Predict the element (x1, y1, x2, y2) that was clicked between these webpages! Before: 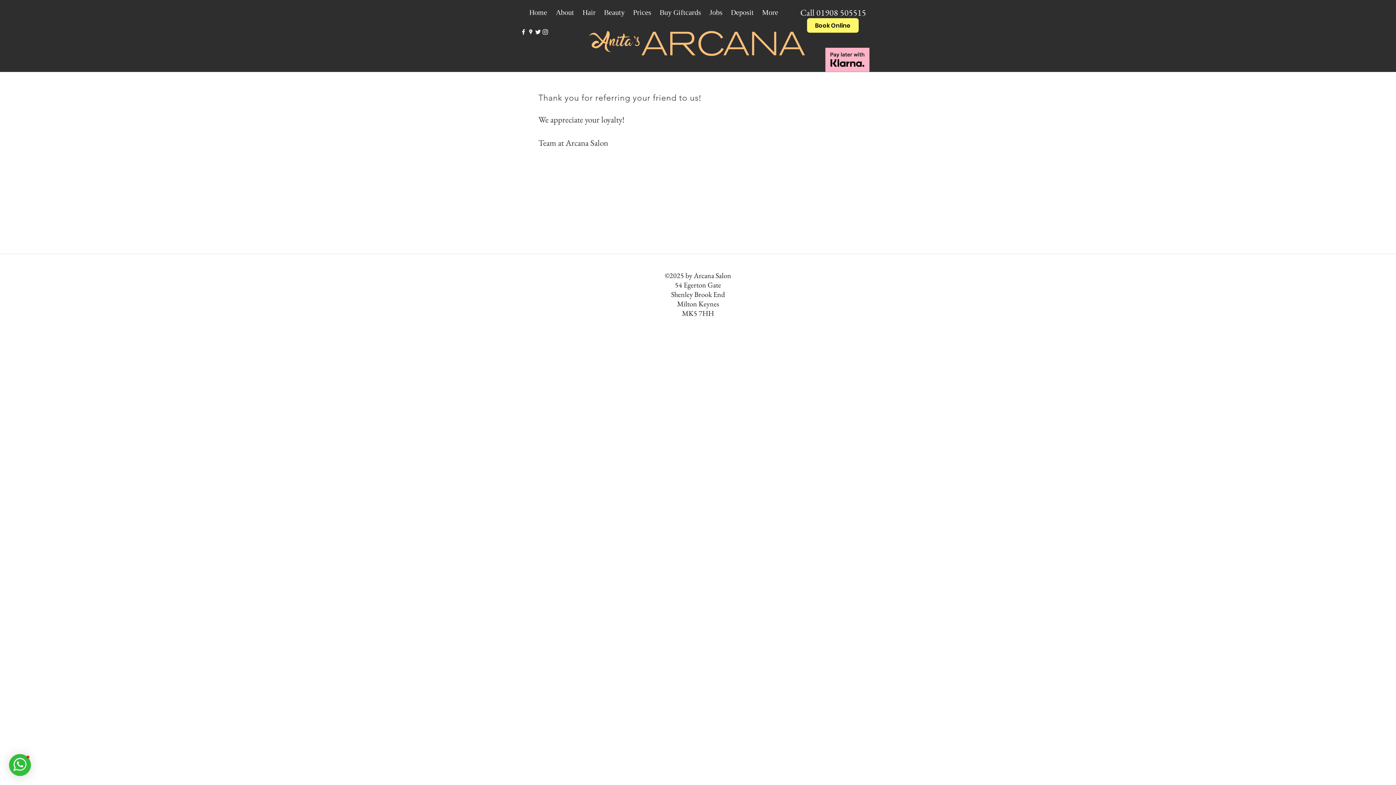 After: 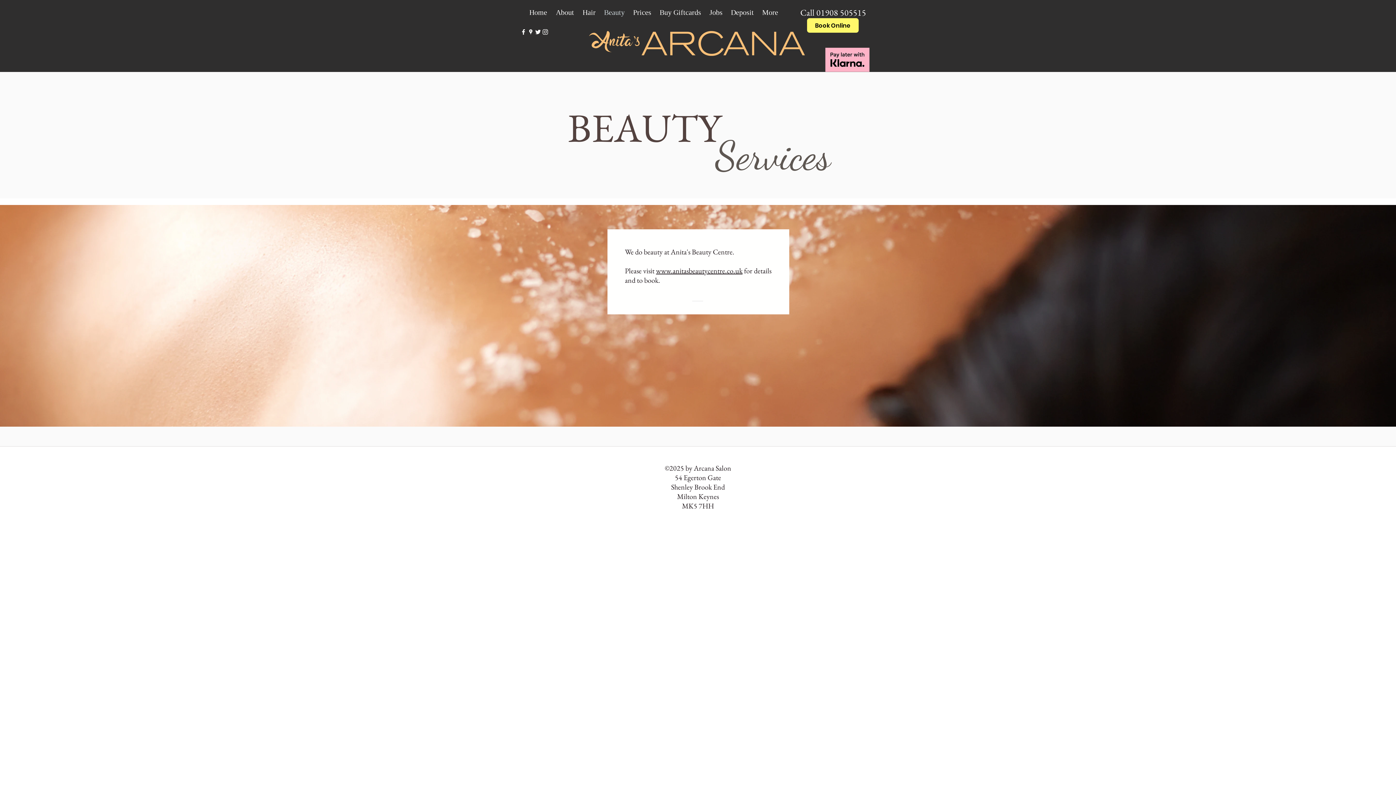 Action: bbox: (600, 3, 629, 21) label: Beauty